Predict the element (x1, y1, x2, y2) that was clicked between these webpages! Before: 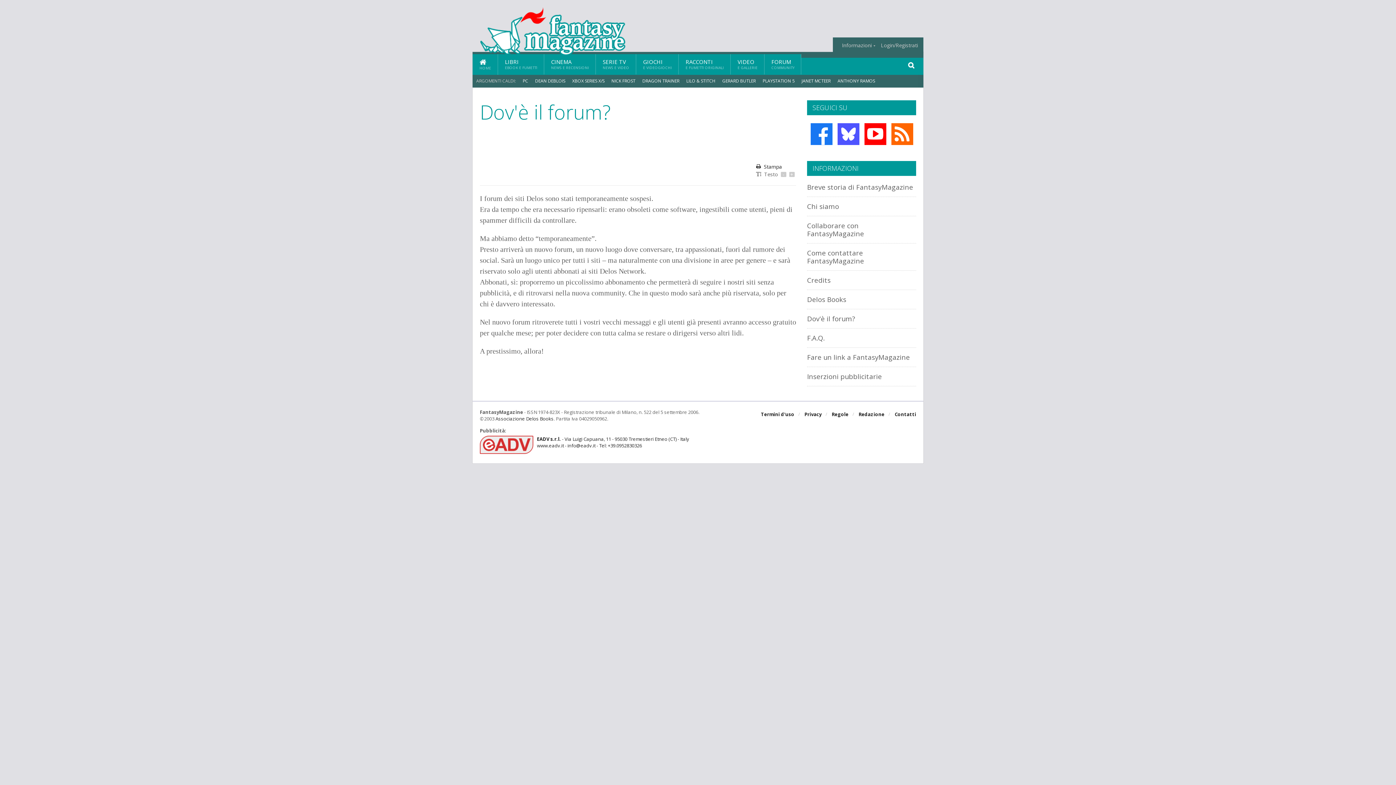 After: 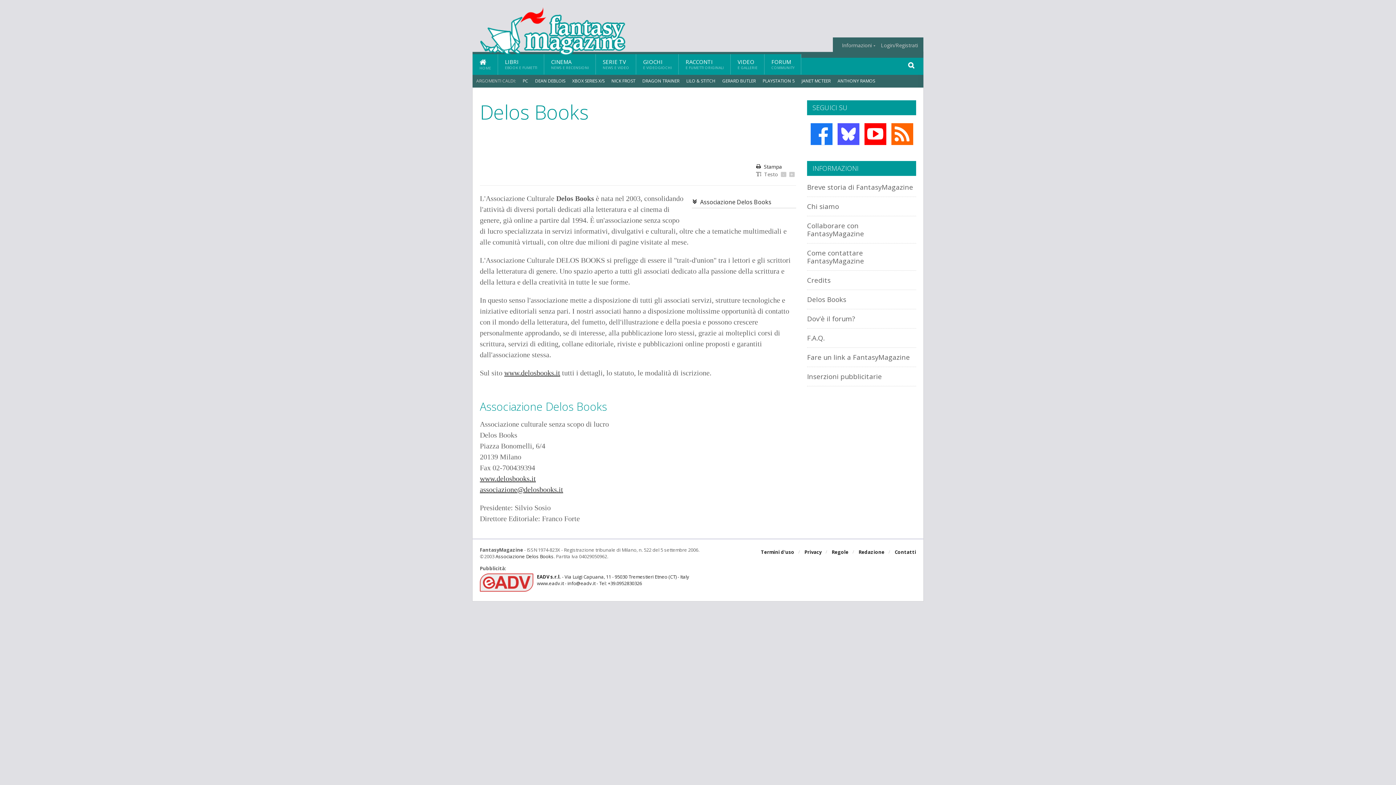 Action: bbox: (807, 295, 846, 304) label: Delos Books